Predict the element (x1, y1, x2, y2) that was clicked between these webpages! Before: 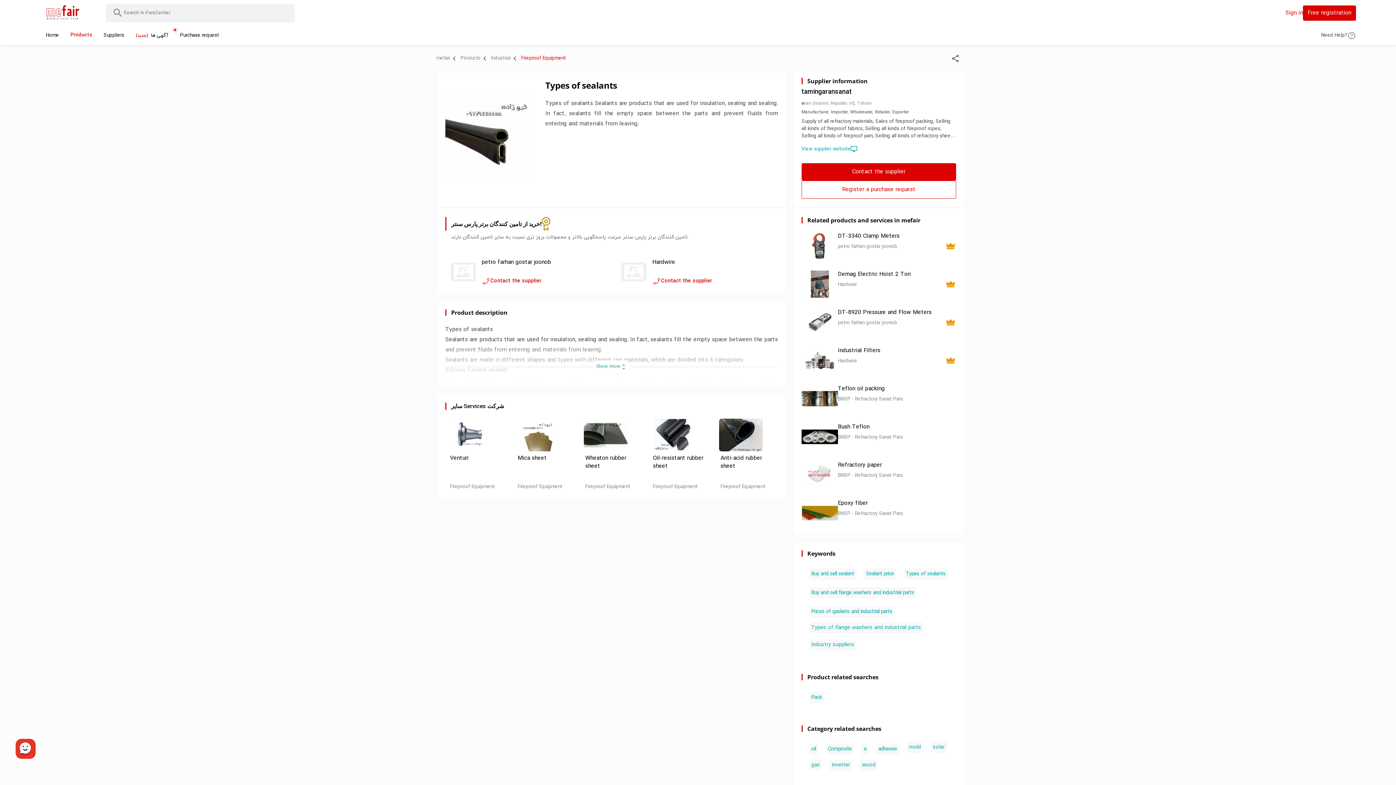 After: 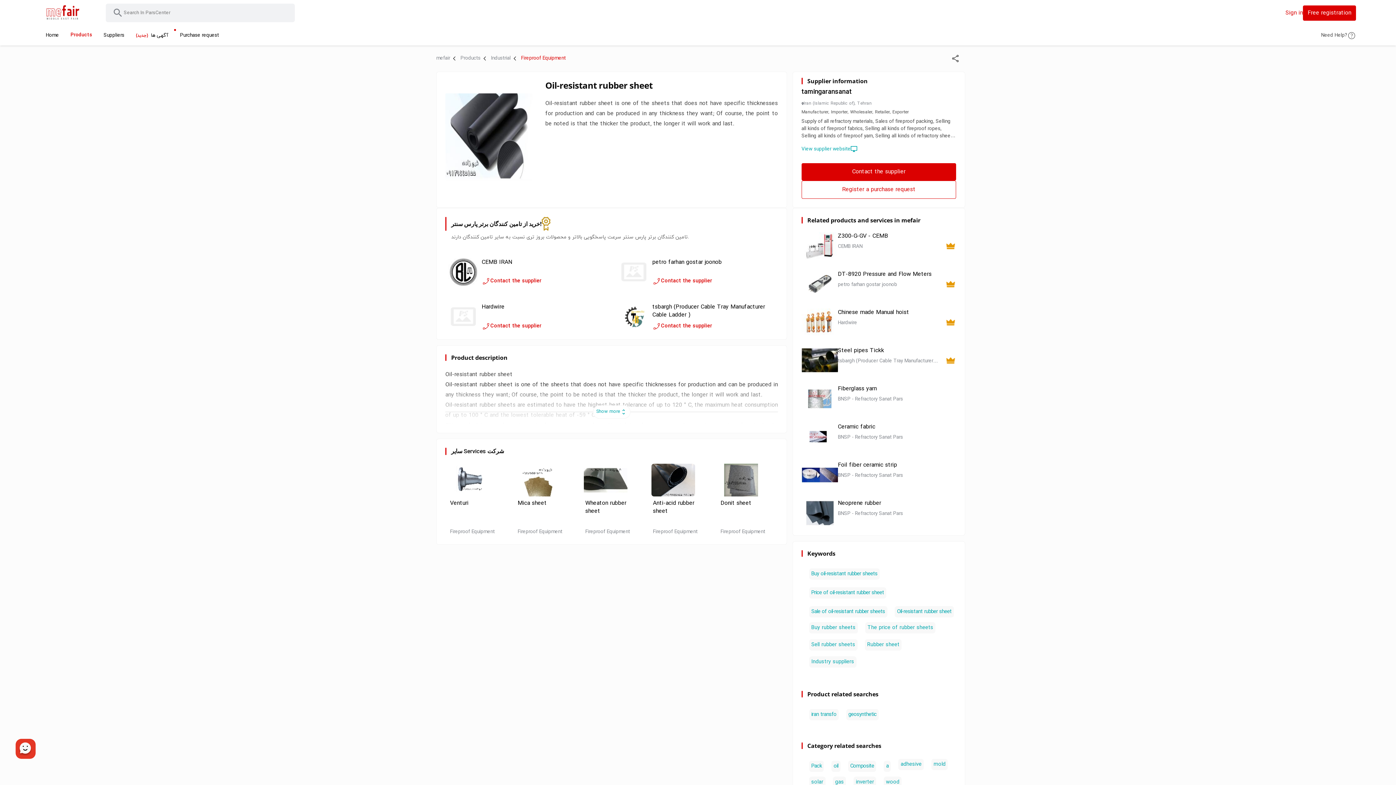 Action: bbox: (651, 418, 707, 451)